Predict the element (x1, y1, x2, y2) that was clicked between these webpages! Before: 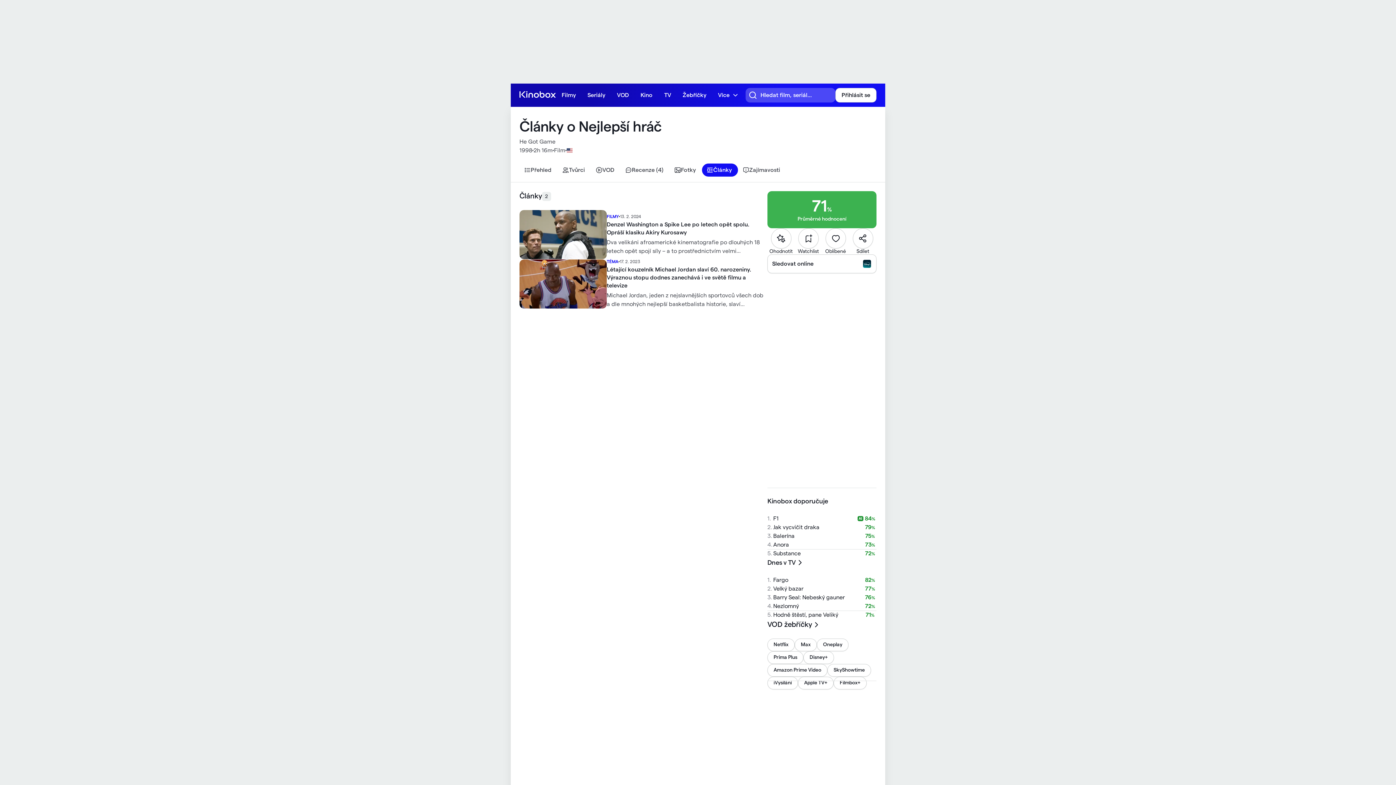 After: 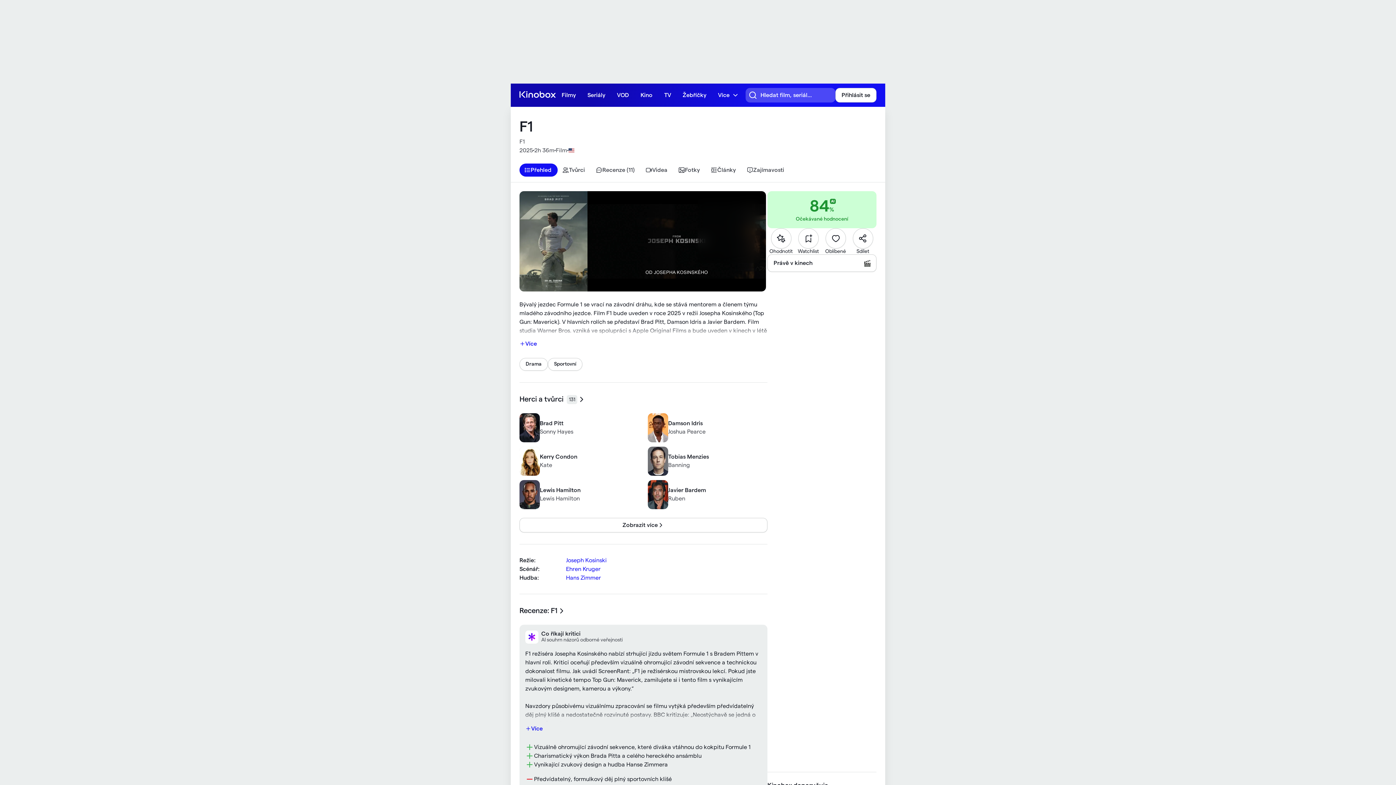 Action: bbox: (767, 514, 876, 523) label: F1

AI84%